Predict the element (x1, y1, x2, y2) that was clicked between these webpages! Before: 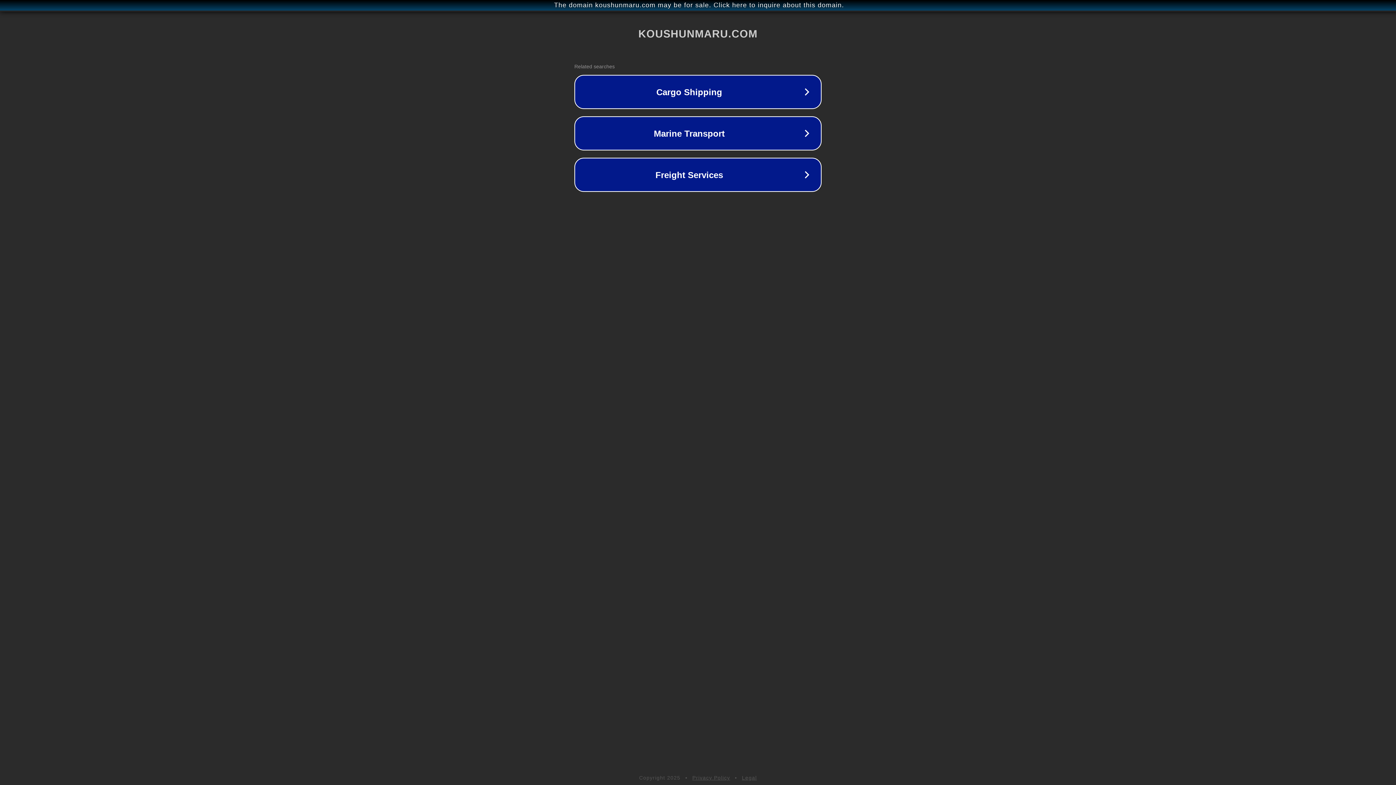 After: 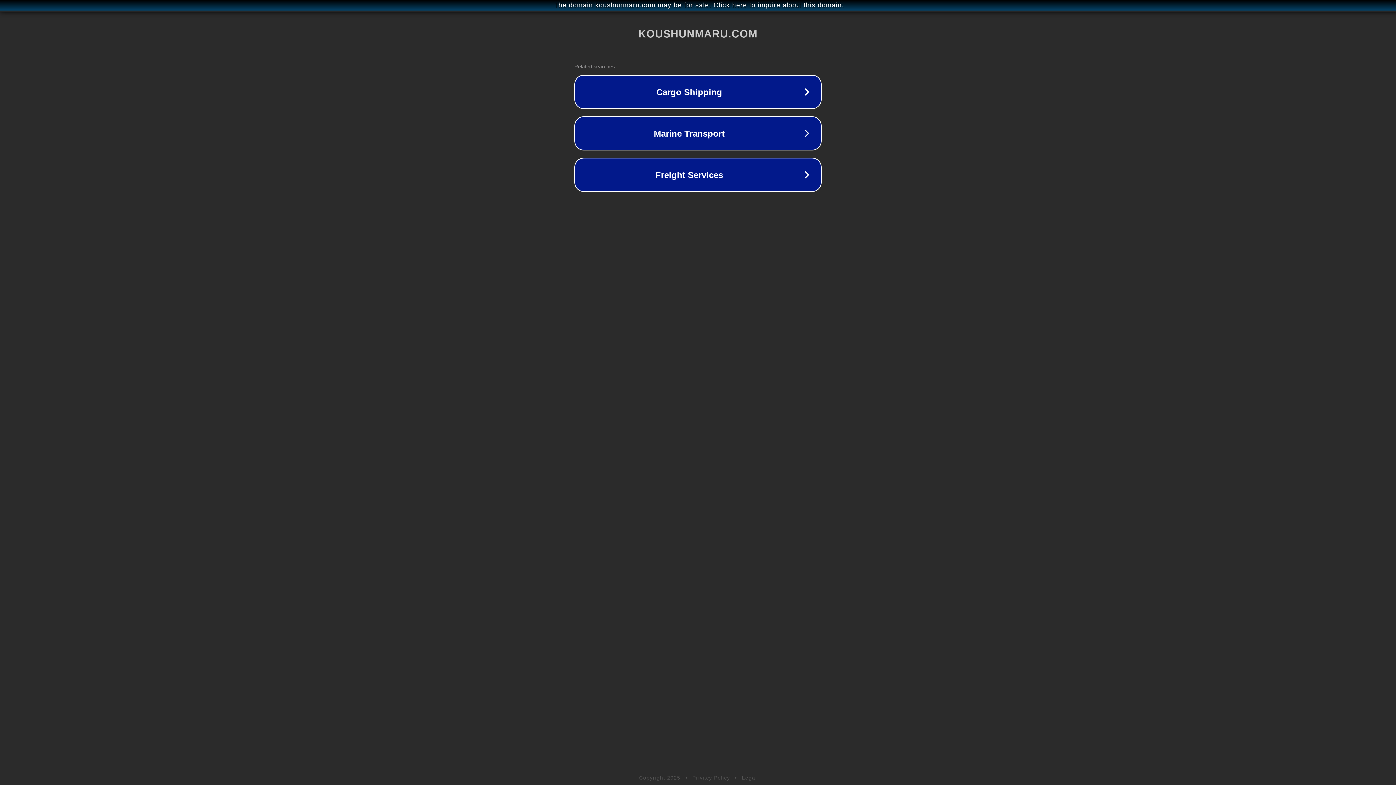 Action: bbox: (742, 775, 757, 781) label: Legal